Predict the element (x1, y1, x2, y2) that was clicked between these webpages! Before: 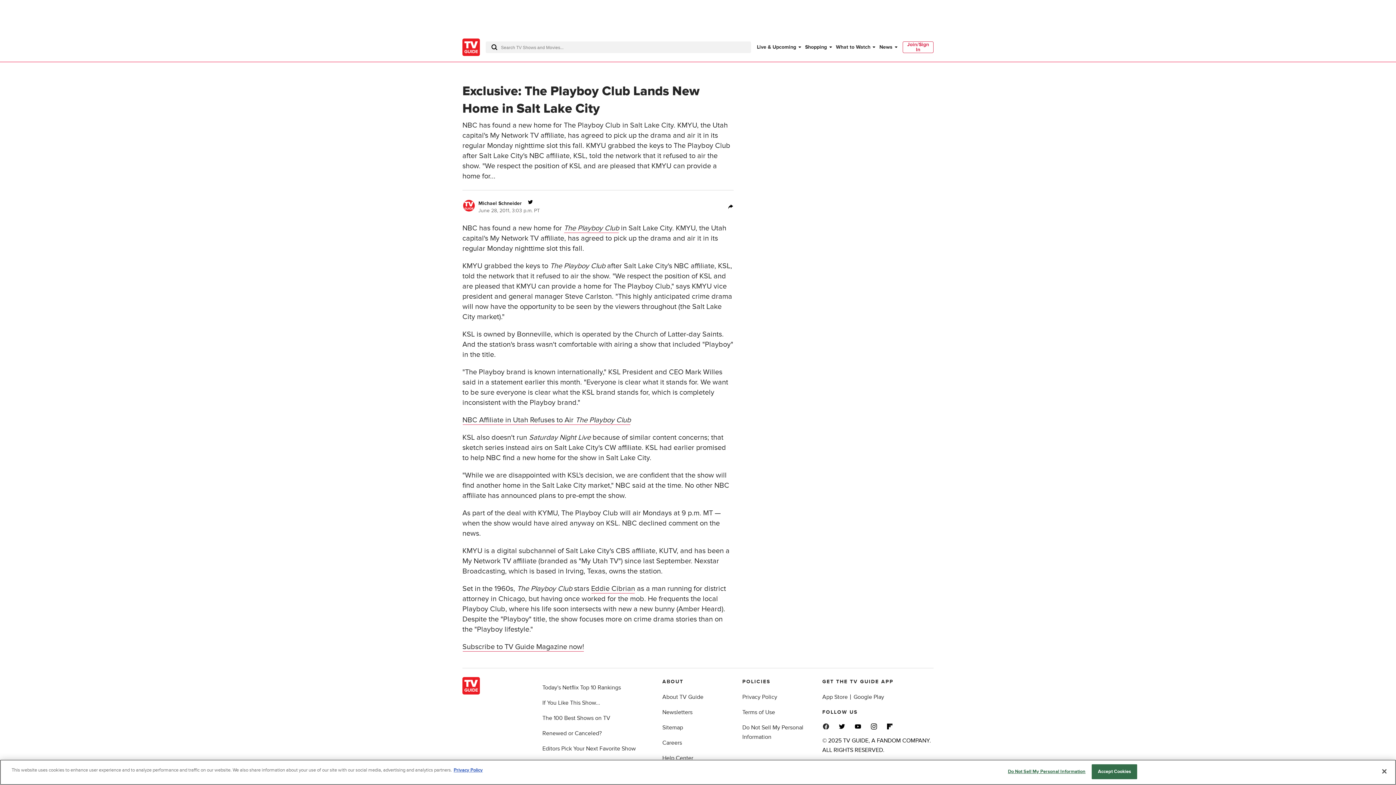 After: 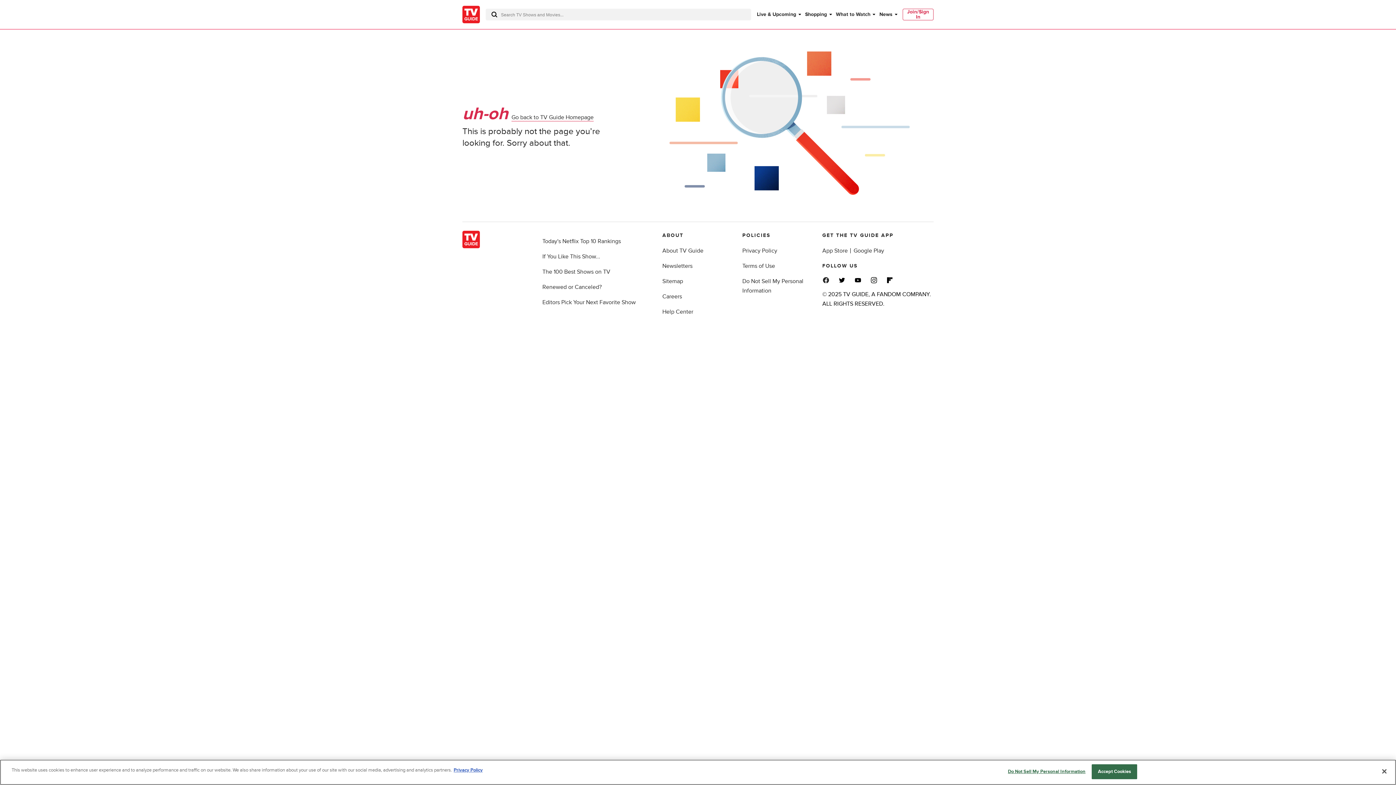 Action: bbox: (564, 224, 619, 232) label: The Playboy Club